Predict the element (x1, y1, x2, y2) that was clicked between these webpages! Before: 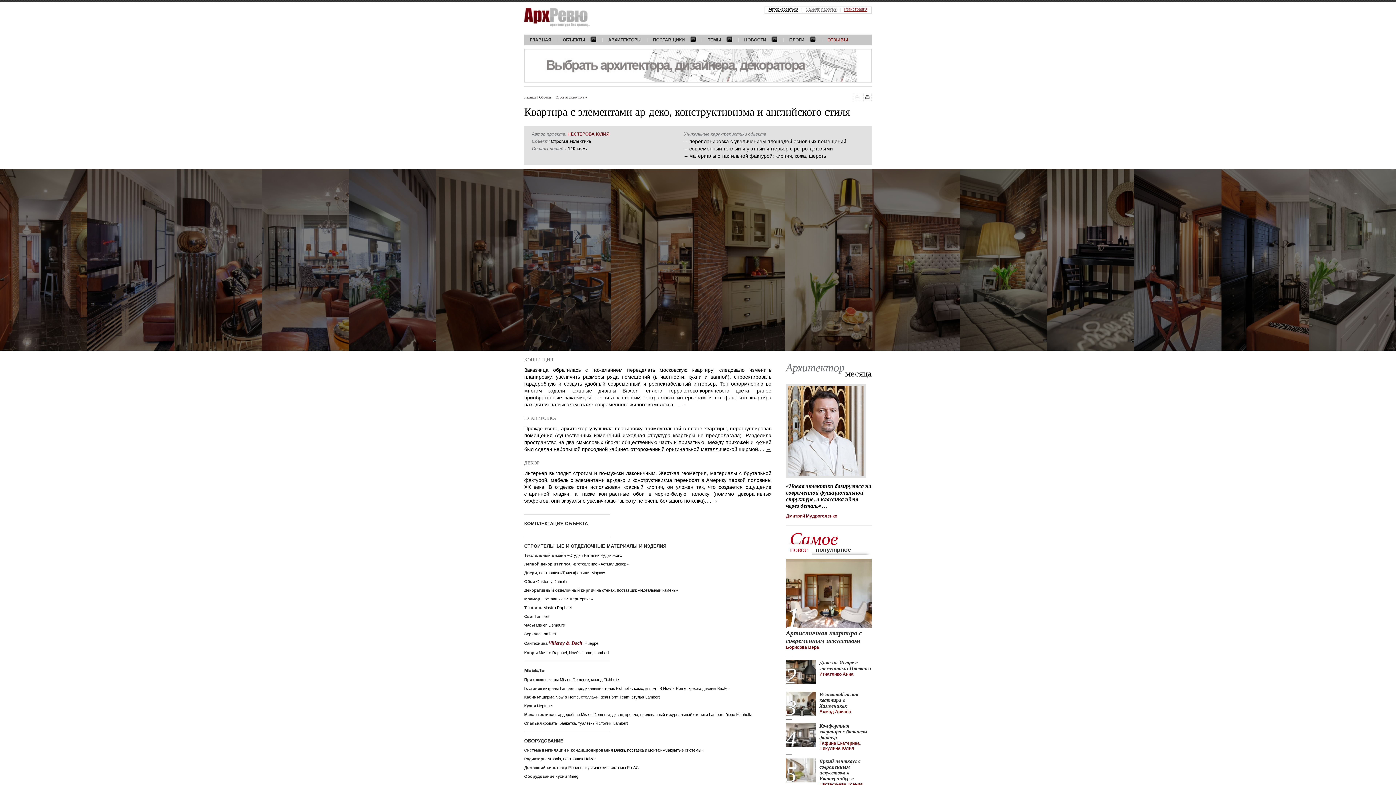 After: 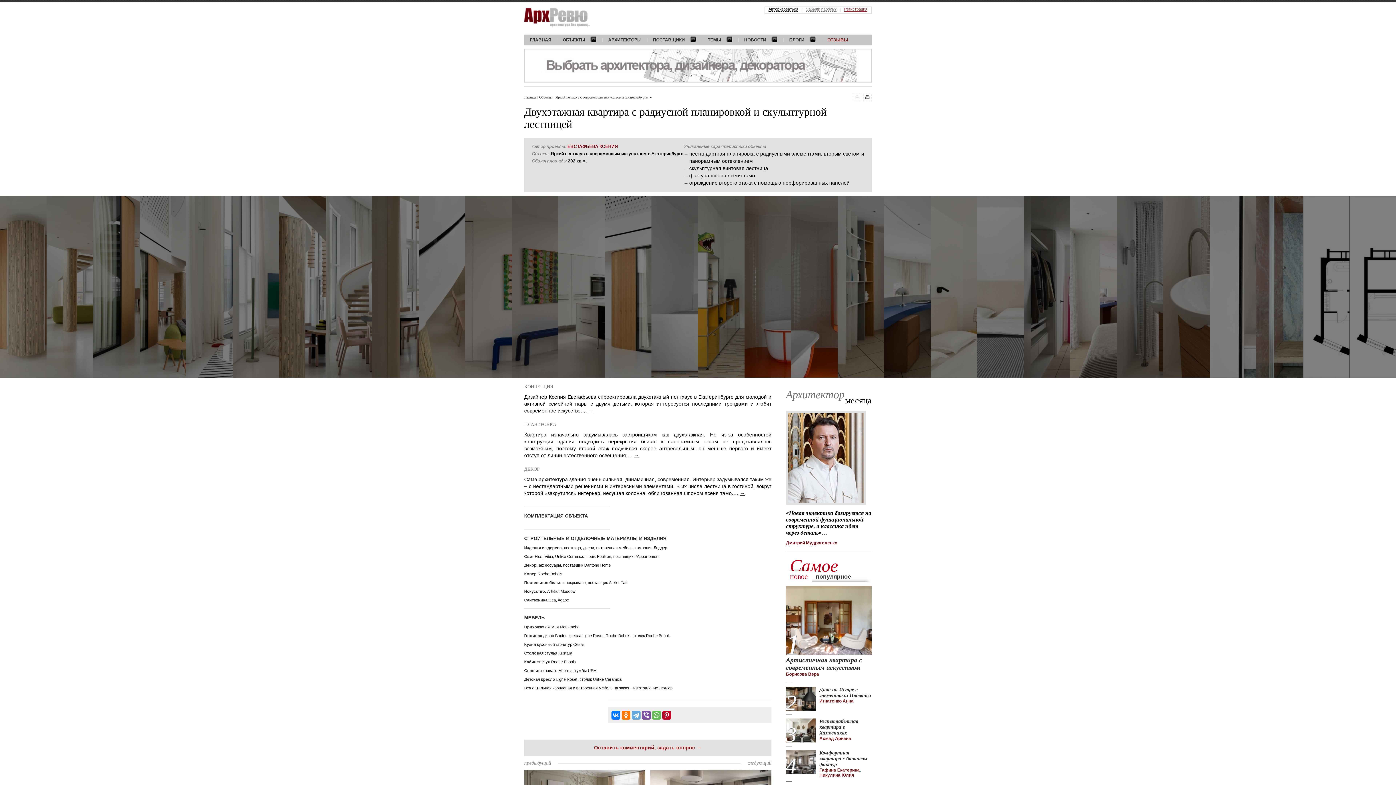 Action: label: Яркий пентхаус с современным искусством в Екатеринбурге bbox: (819, 758, 860, 781)